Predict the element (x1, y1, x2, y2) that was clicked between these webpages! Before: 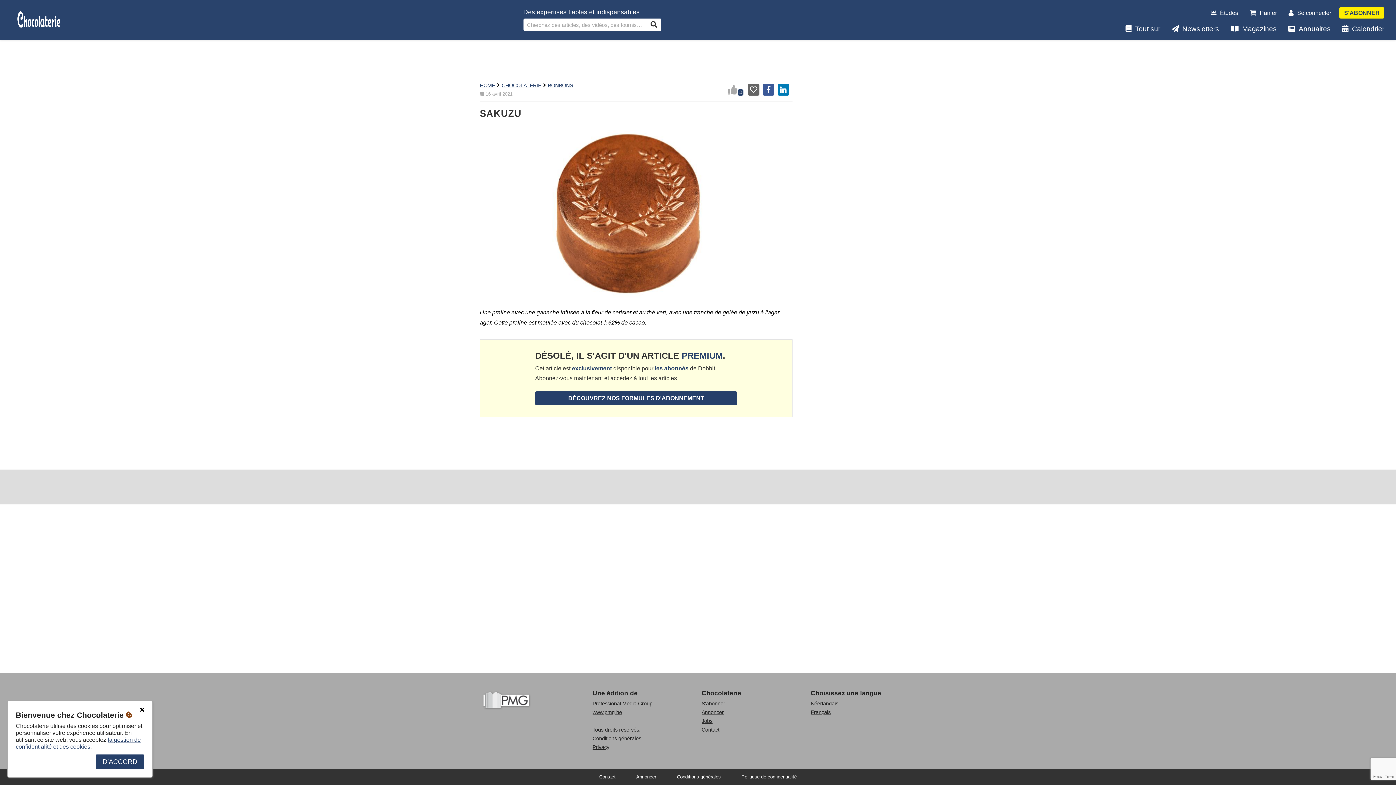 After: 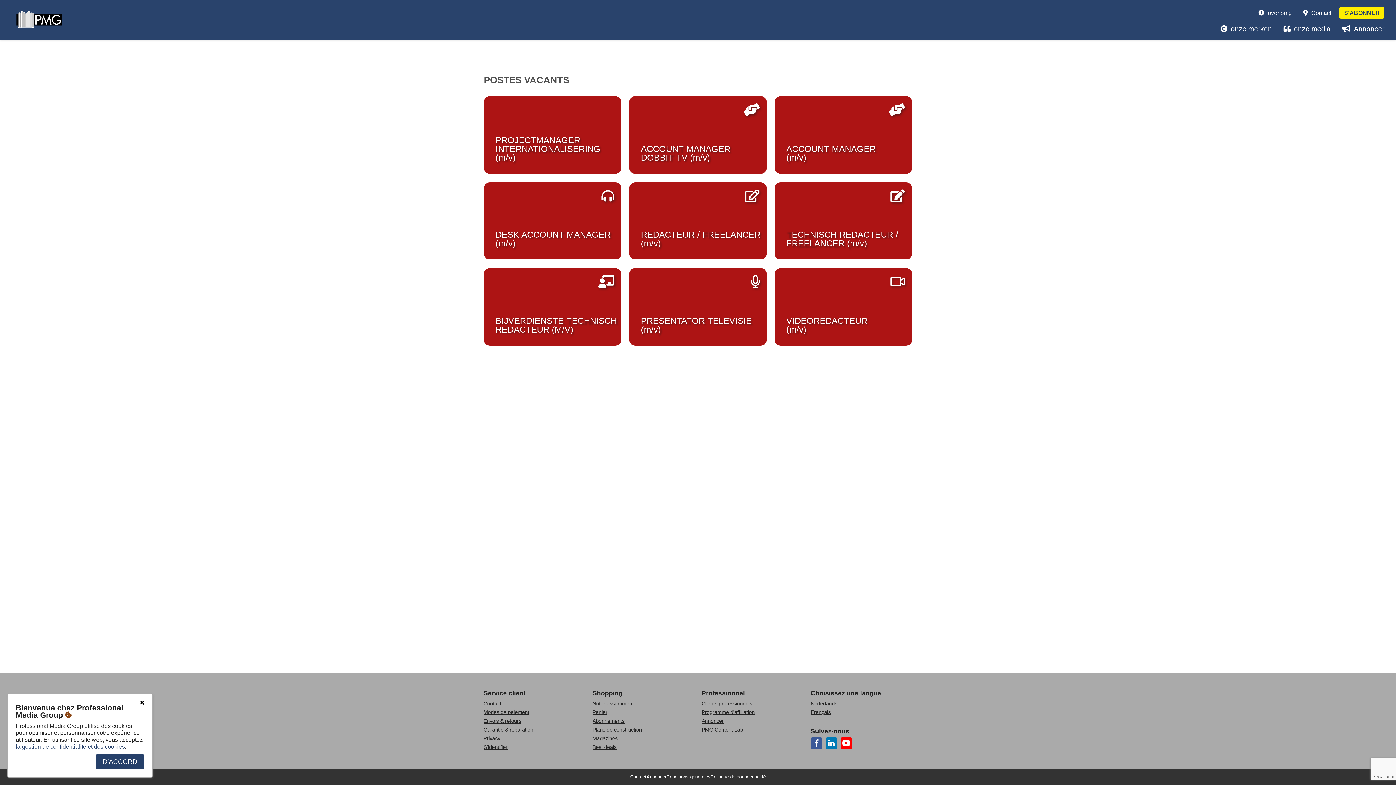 Action: bbox: (701, 718, 712, 724) label: Jobs